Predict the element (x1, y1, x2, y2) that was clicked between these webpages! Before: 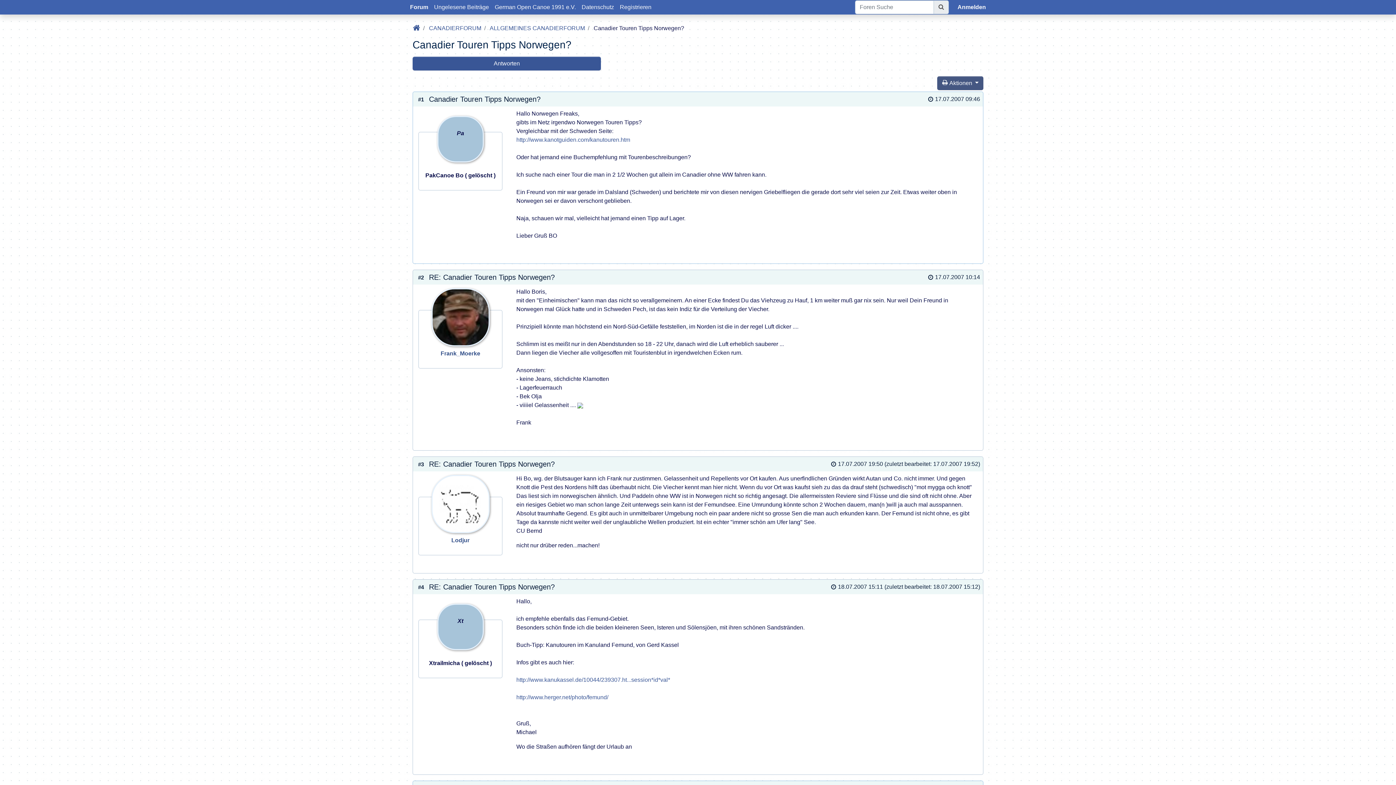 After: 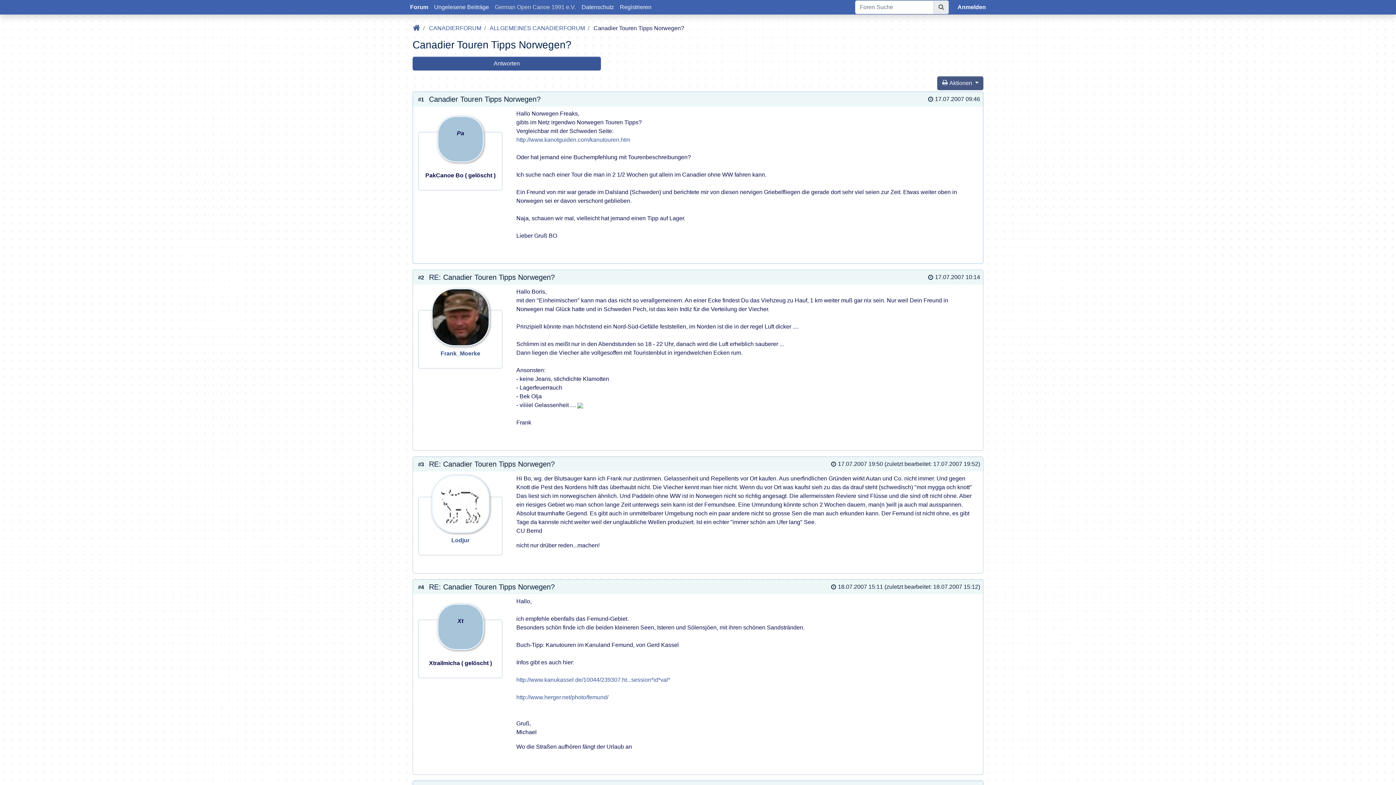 Action: label: German Open Canoe 1991 e.V. bbox: (492, 0, 578, 14)